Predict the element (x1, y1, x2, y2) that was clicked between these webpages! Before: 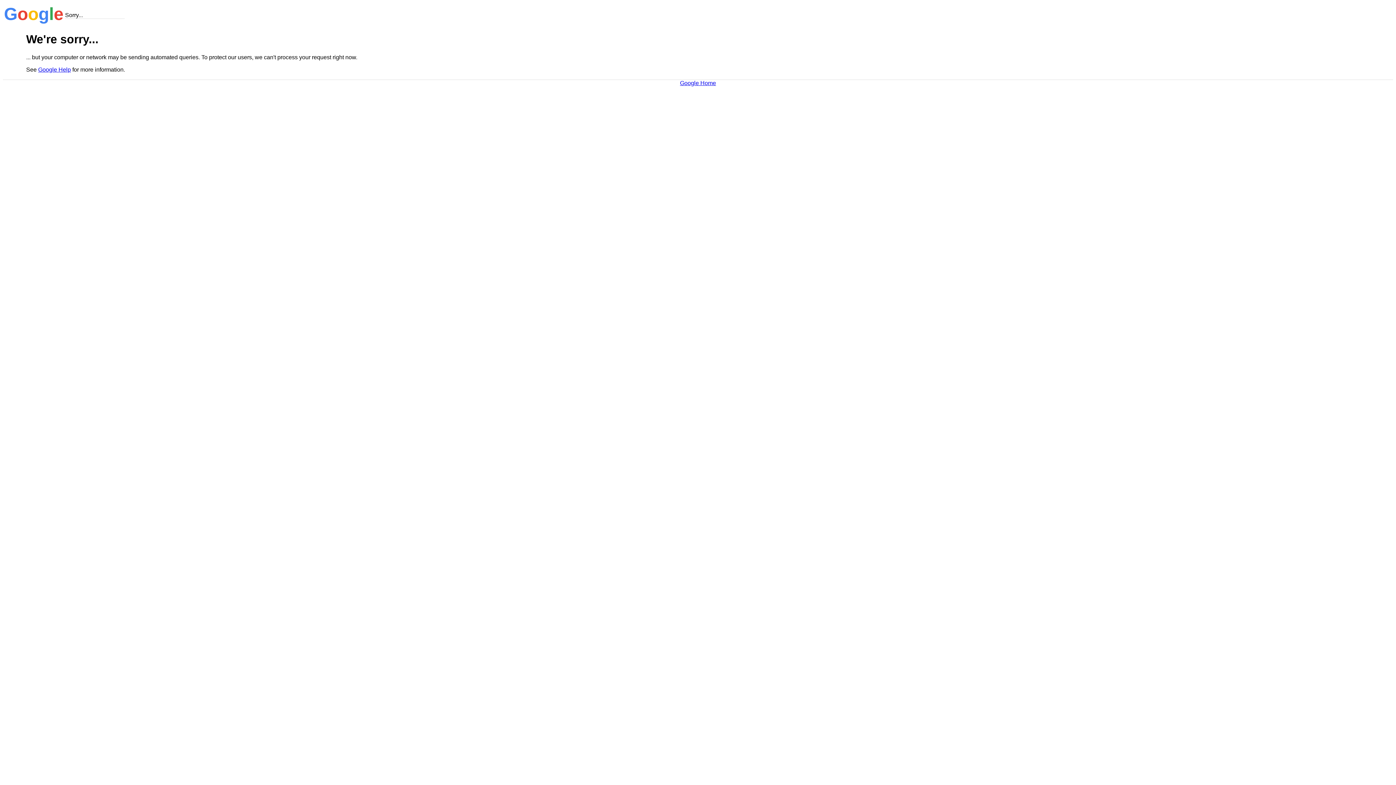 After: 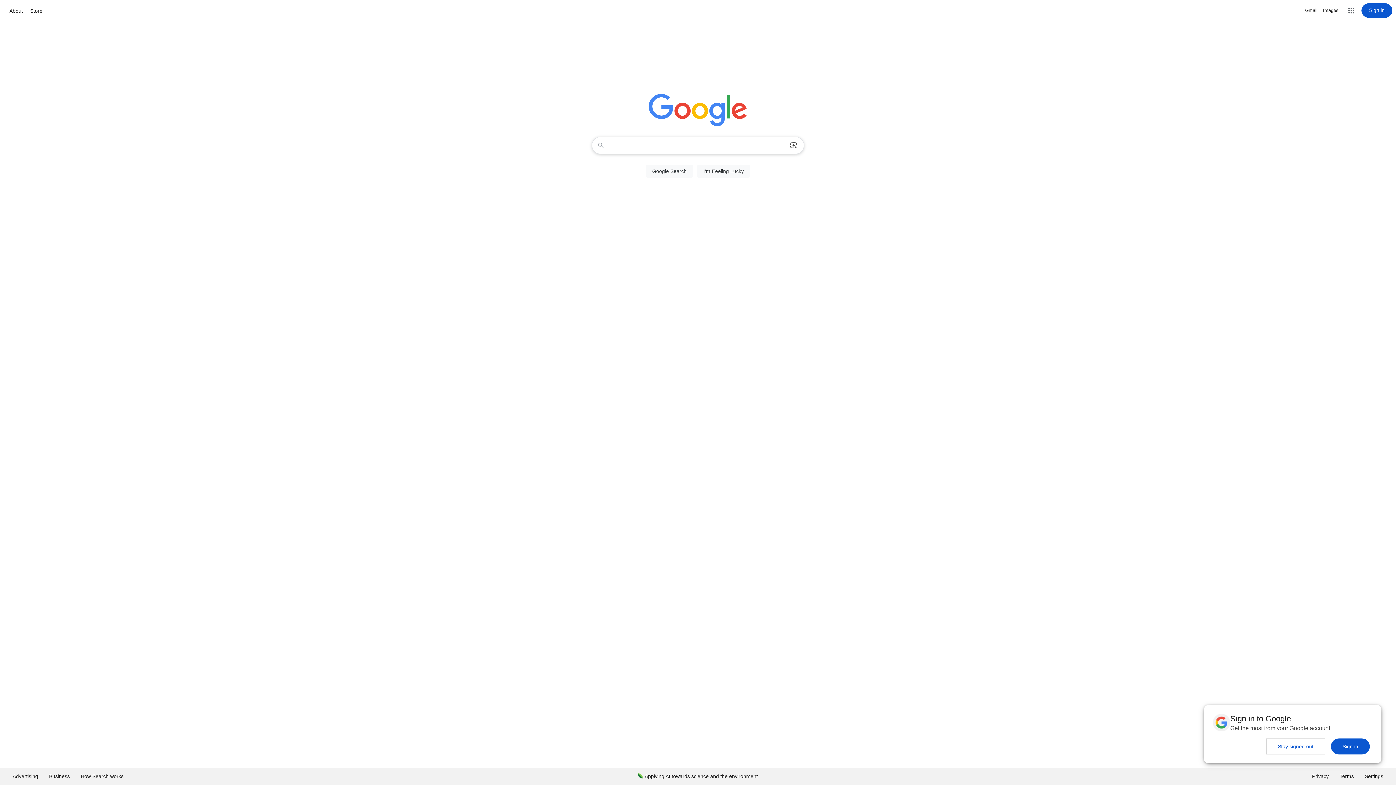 Action: label: Google Home bbox: (680, 79, 716, 86)